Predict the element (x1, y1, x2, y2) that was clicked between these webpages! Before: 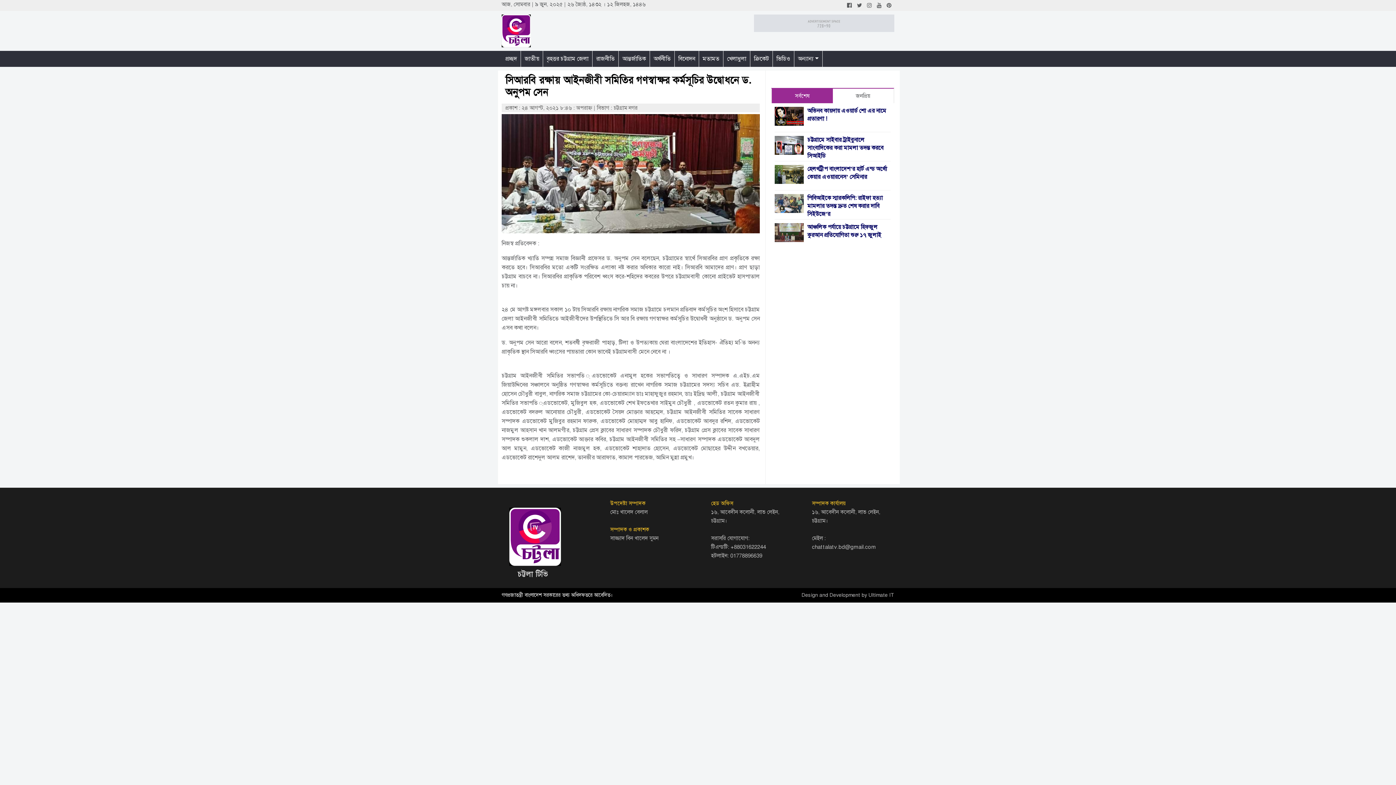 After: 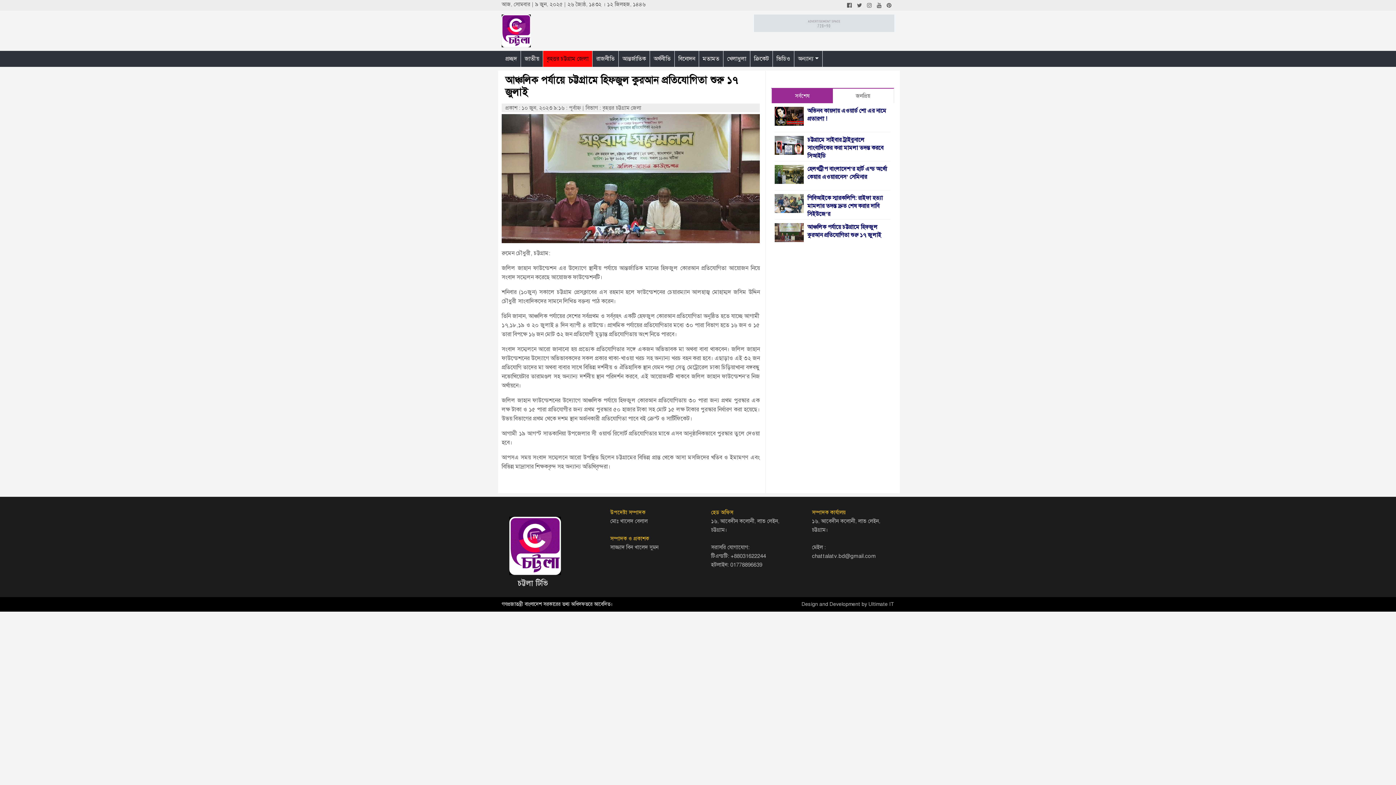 Action: bbox: (774, 223, 890, 239) label: আঞ্চলিক পর্যায়ে চট্টগ্রামে হিফজুল কুরআন প্রতিযোগিতা শুরু ১৭ জুলাই